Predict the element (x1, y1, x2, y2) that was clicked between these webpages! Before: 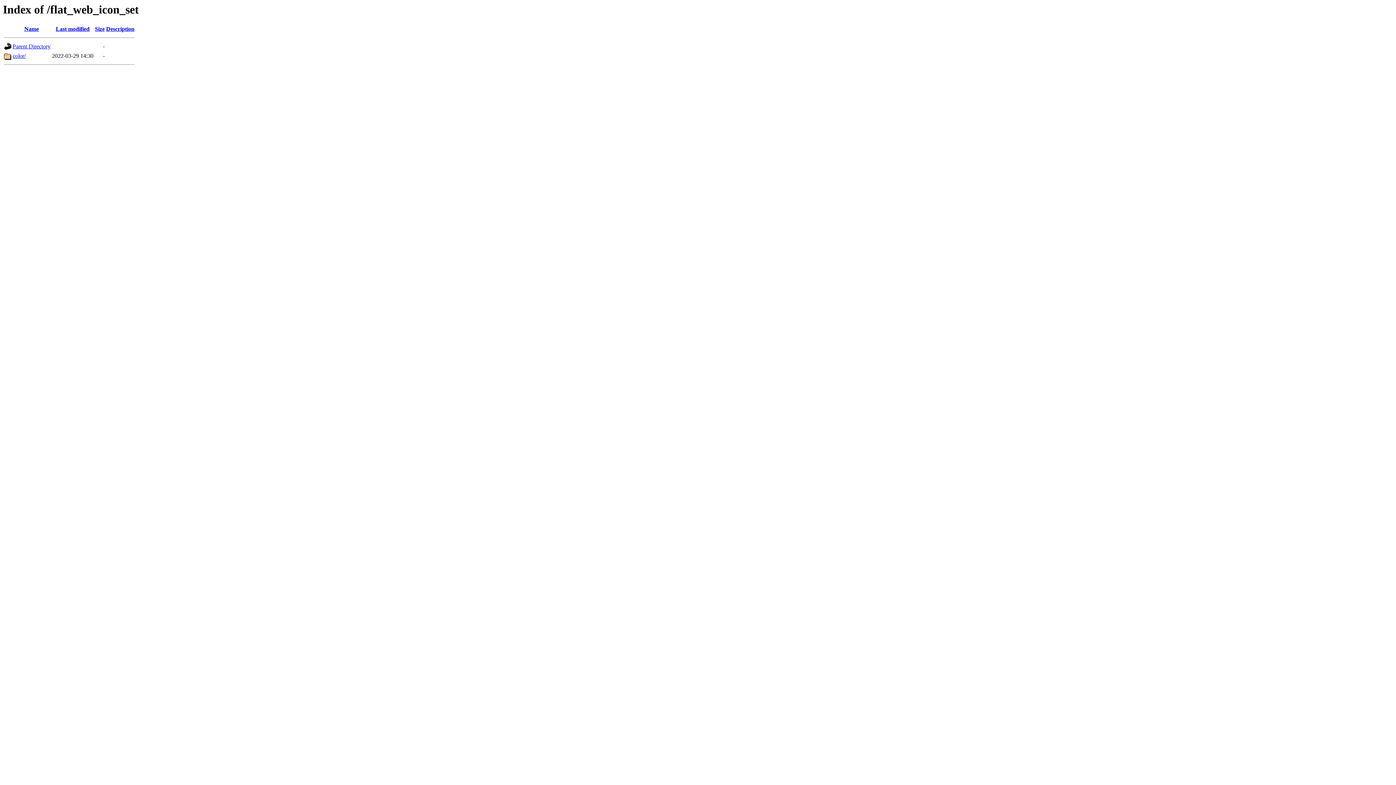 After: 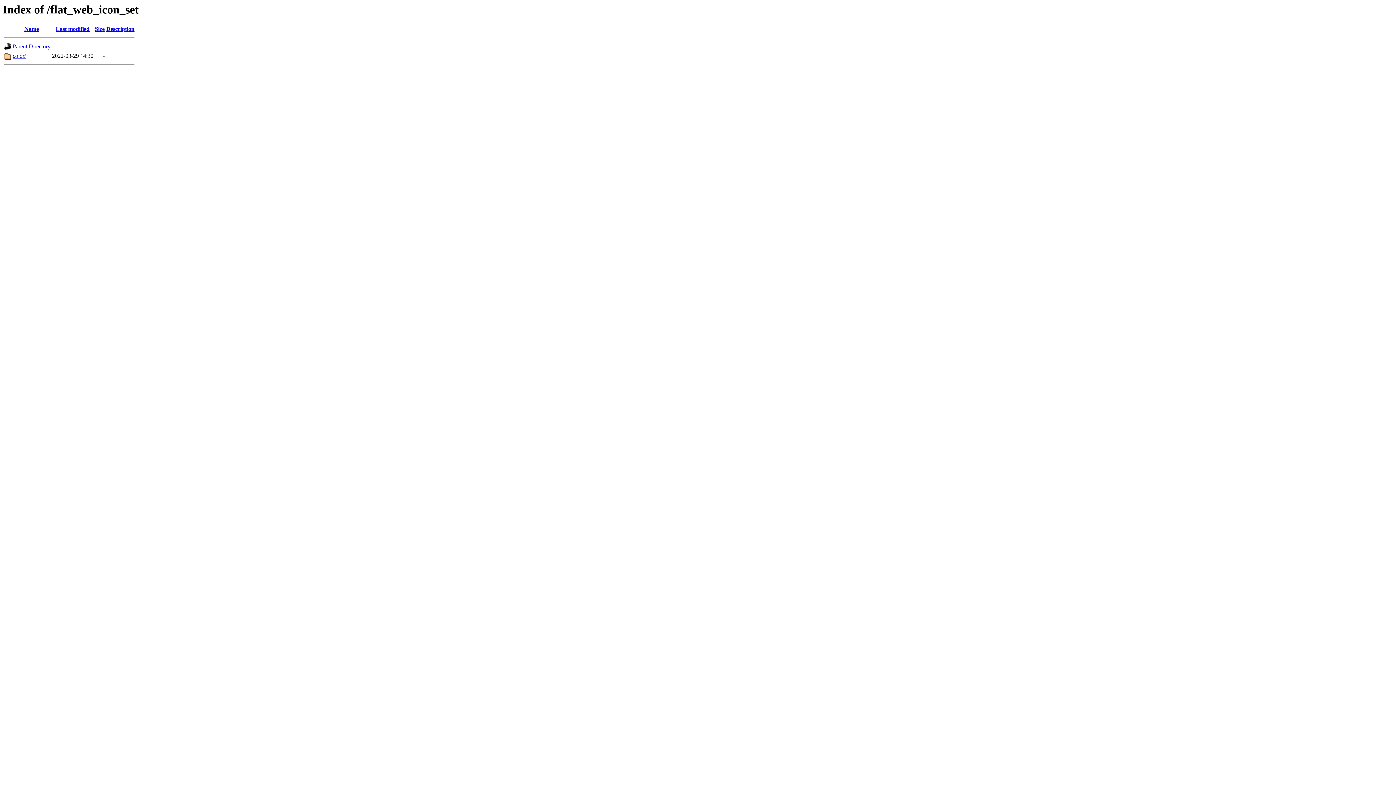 Action: bbox: (24, 25, 38, 32) label: Name